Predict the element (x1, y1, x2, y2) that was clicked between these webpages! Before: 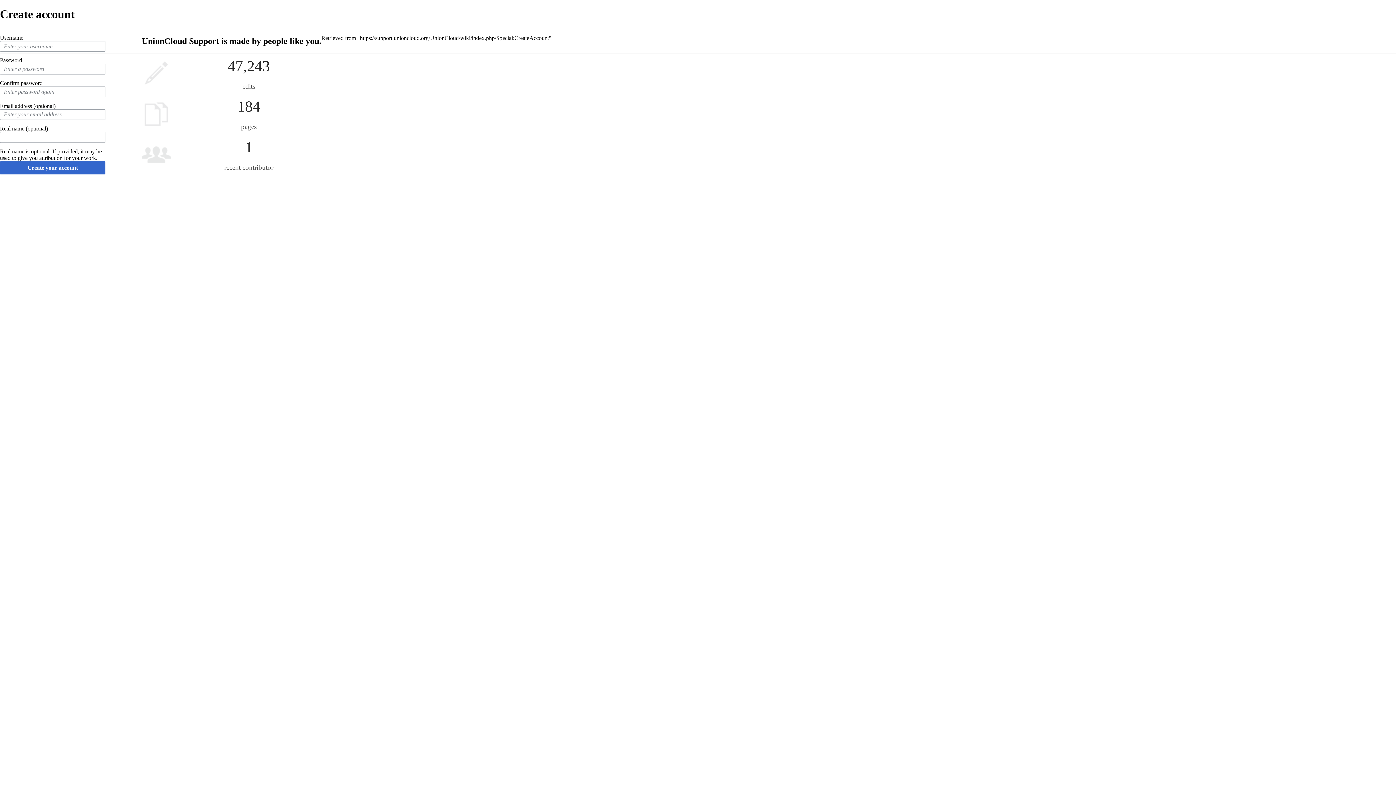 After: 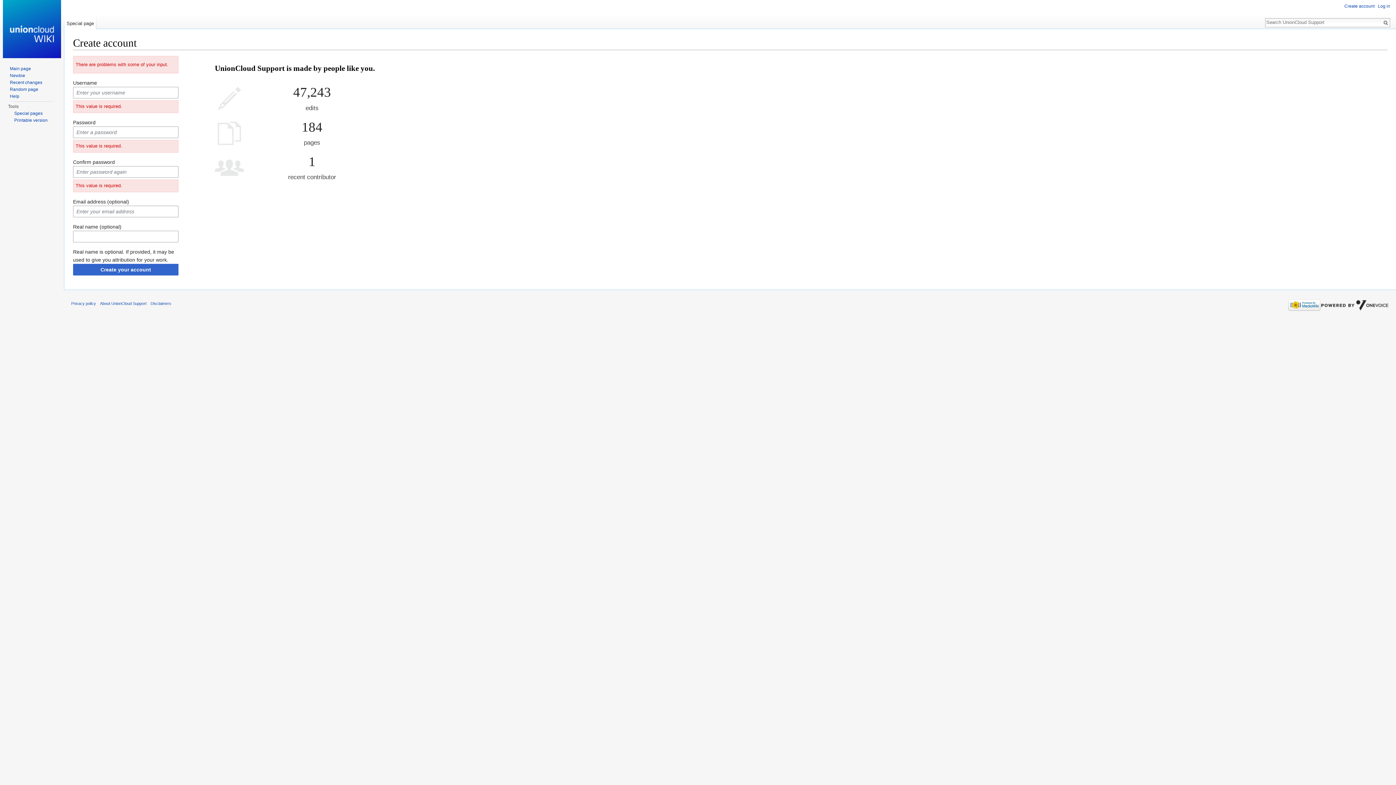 Action: label: Create your account bbox: (0, 161, 105, 174)